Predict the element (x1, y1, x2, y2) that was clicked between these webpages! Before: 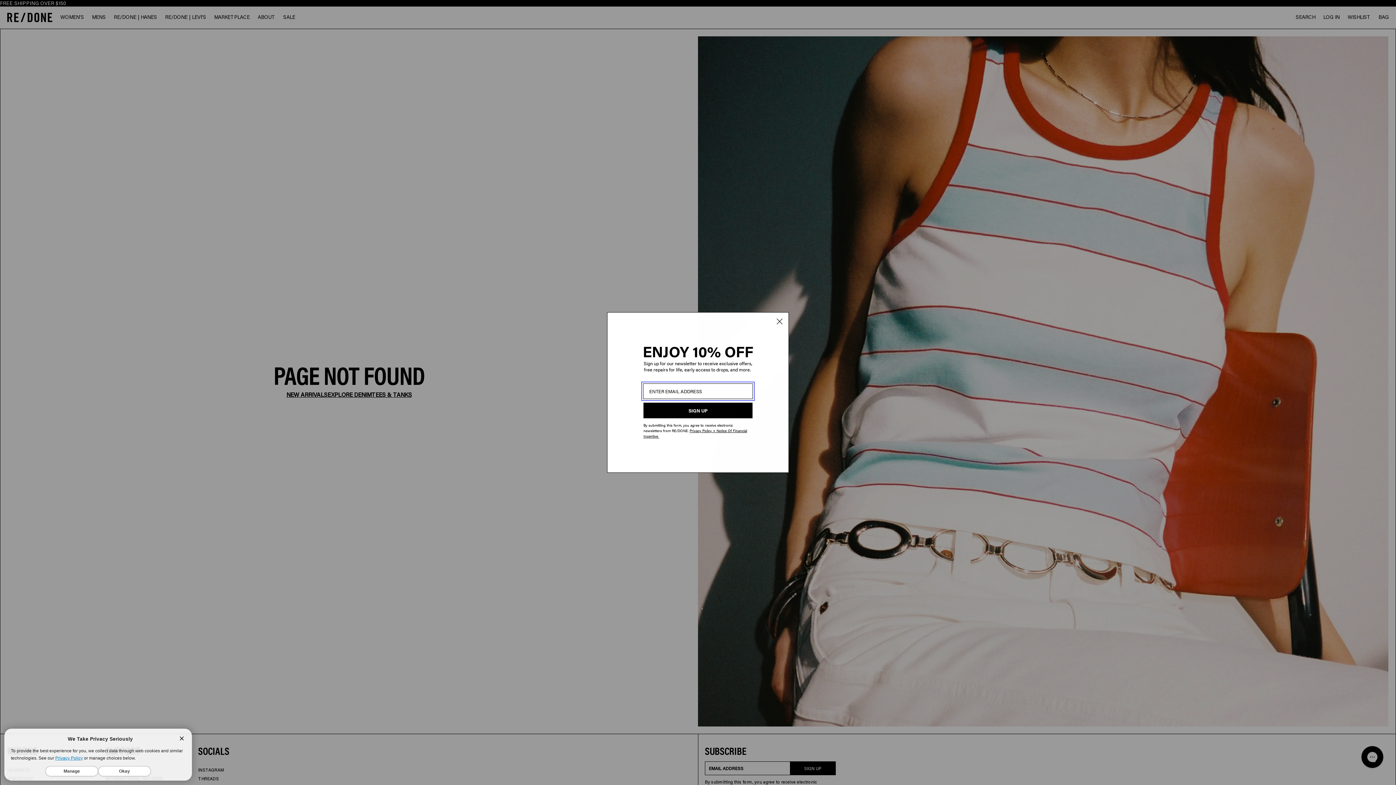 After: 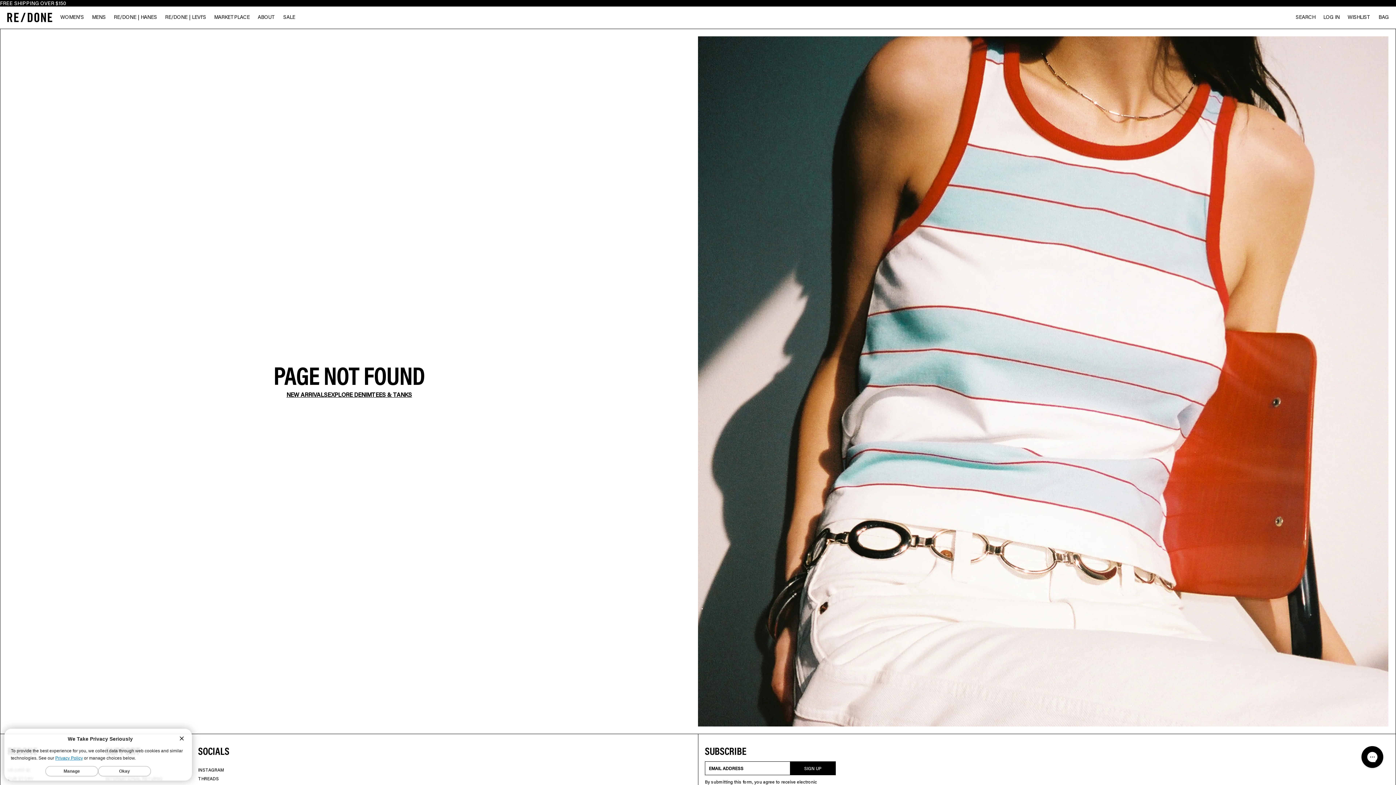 Action: bbox: (773, 328, 786, 341) label: Close dialog